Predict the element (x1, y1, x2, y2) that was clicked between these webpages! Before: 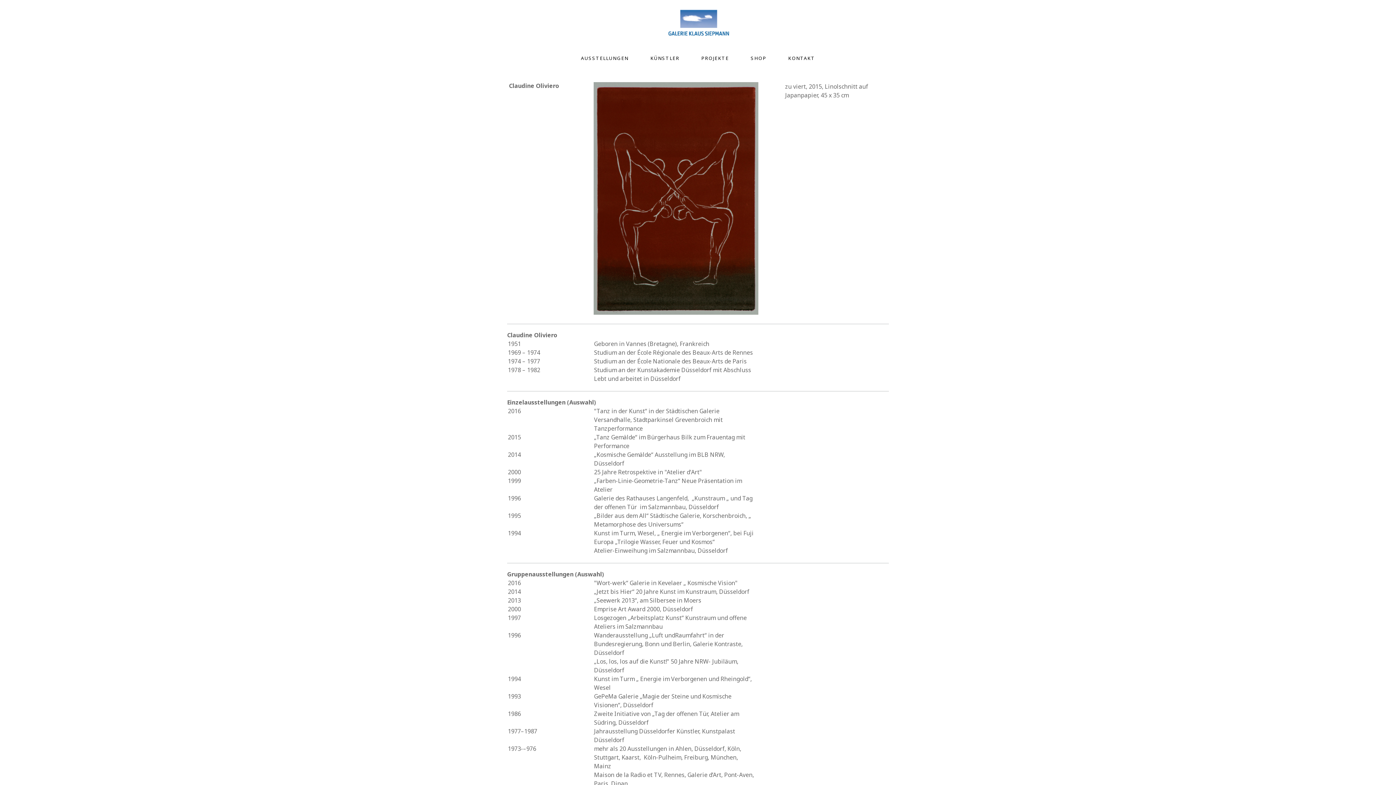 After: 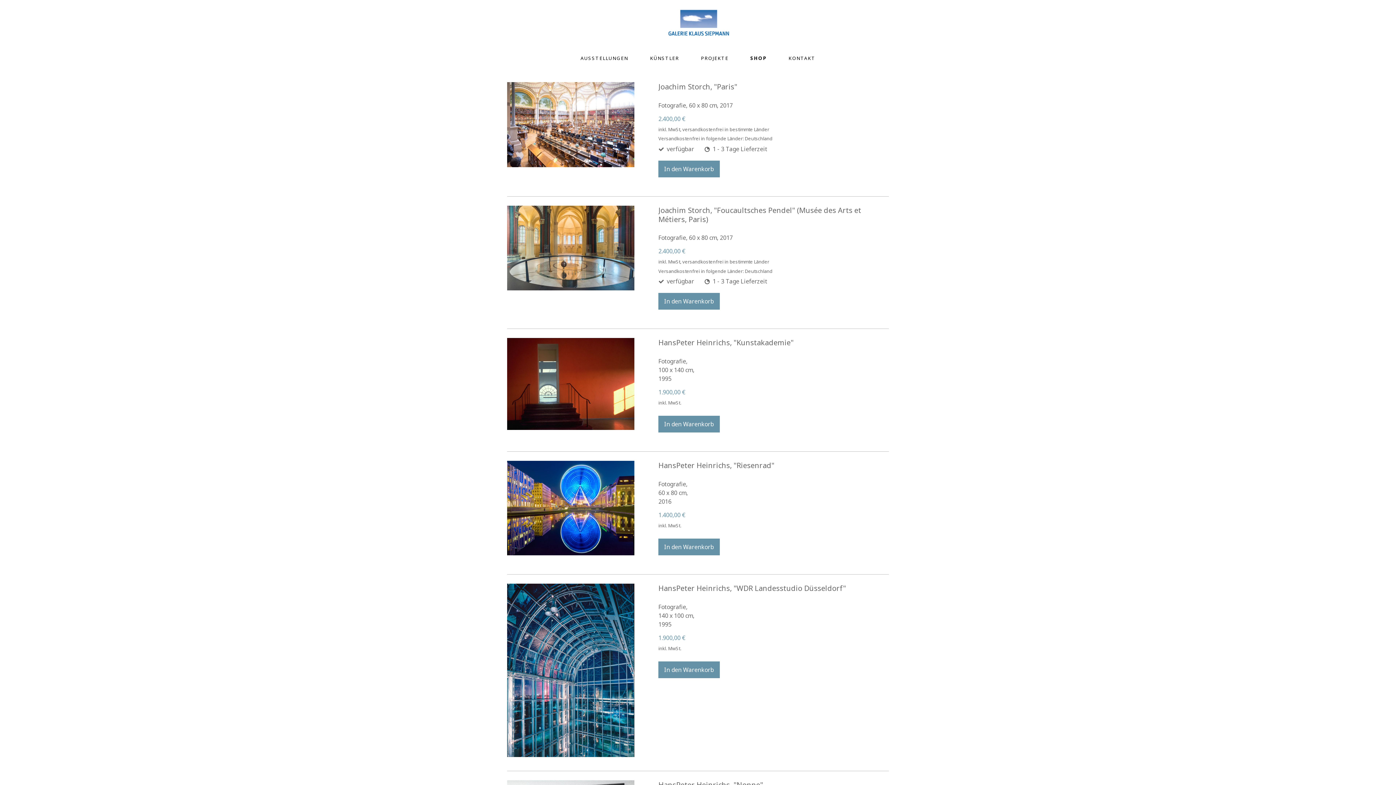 Action: bbox: (740, 55, 777, 61) label: SHOP